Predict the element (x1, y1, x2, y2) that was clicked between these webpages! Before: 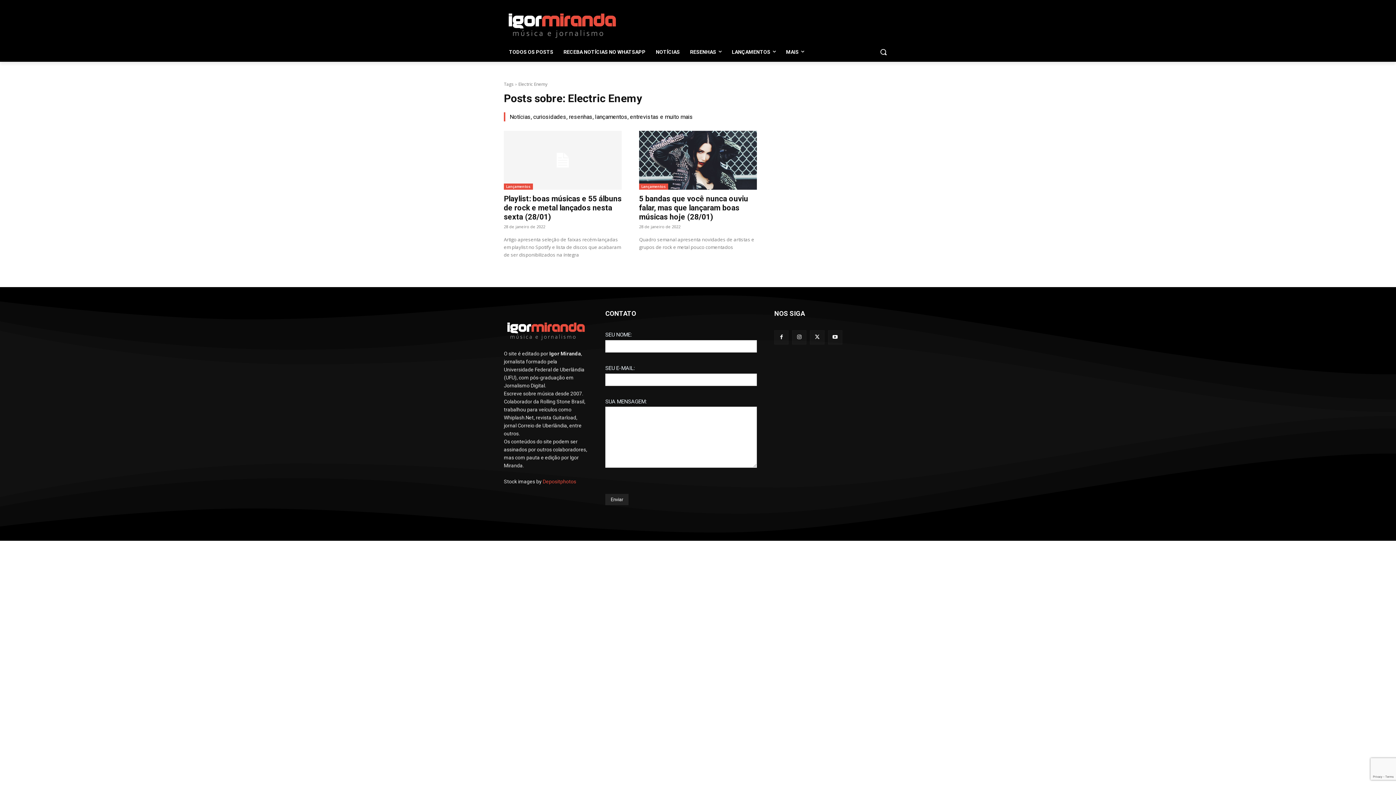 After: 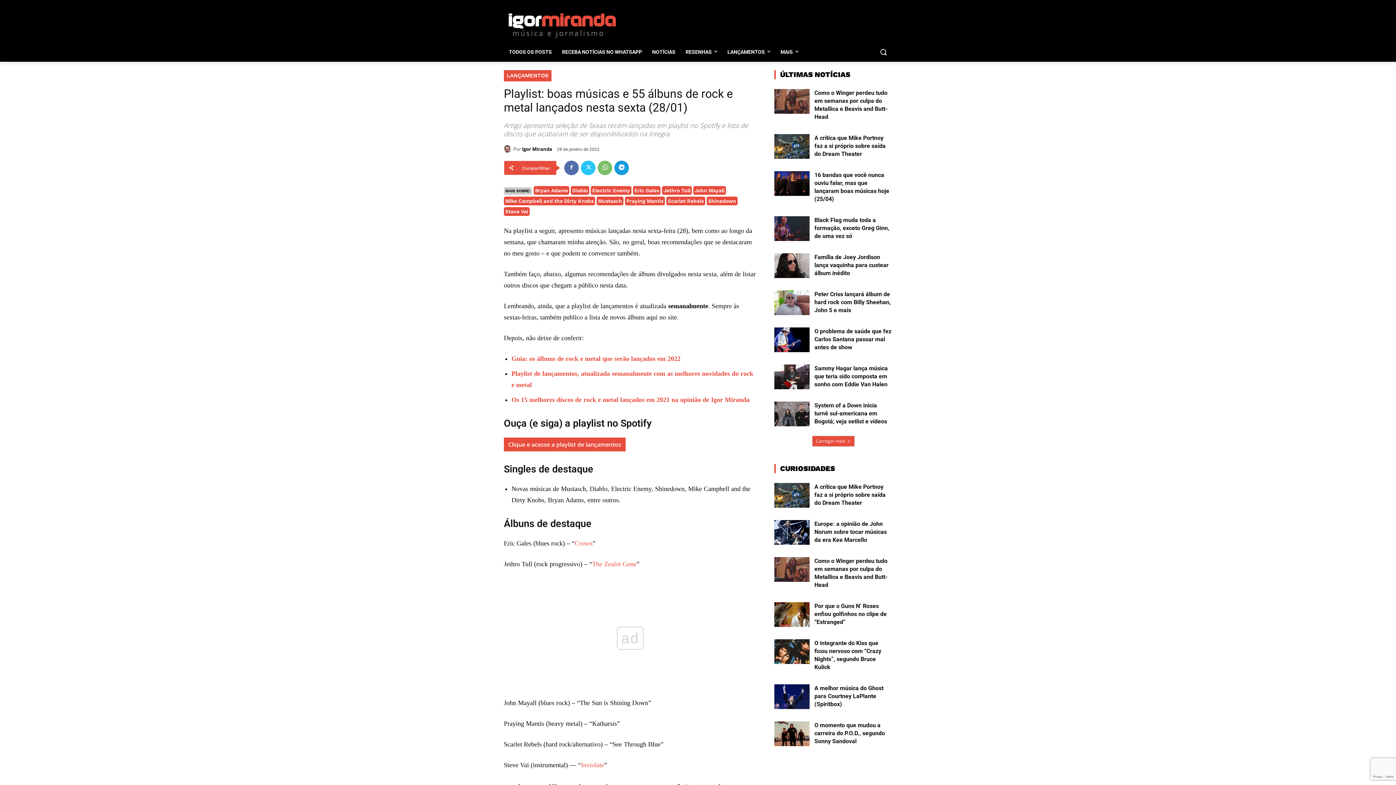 Action: label: Playlist: boas músicas e 55 álbuns de rock e metal lançados nesta sexta (28/01) bbox: (504, 194, 621, 221)